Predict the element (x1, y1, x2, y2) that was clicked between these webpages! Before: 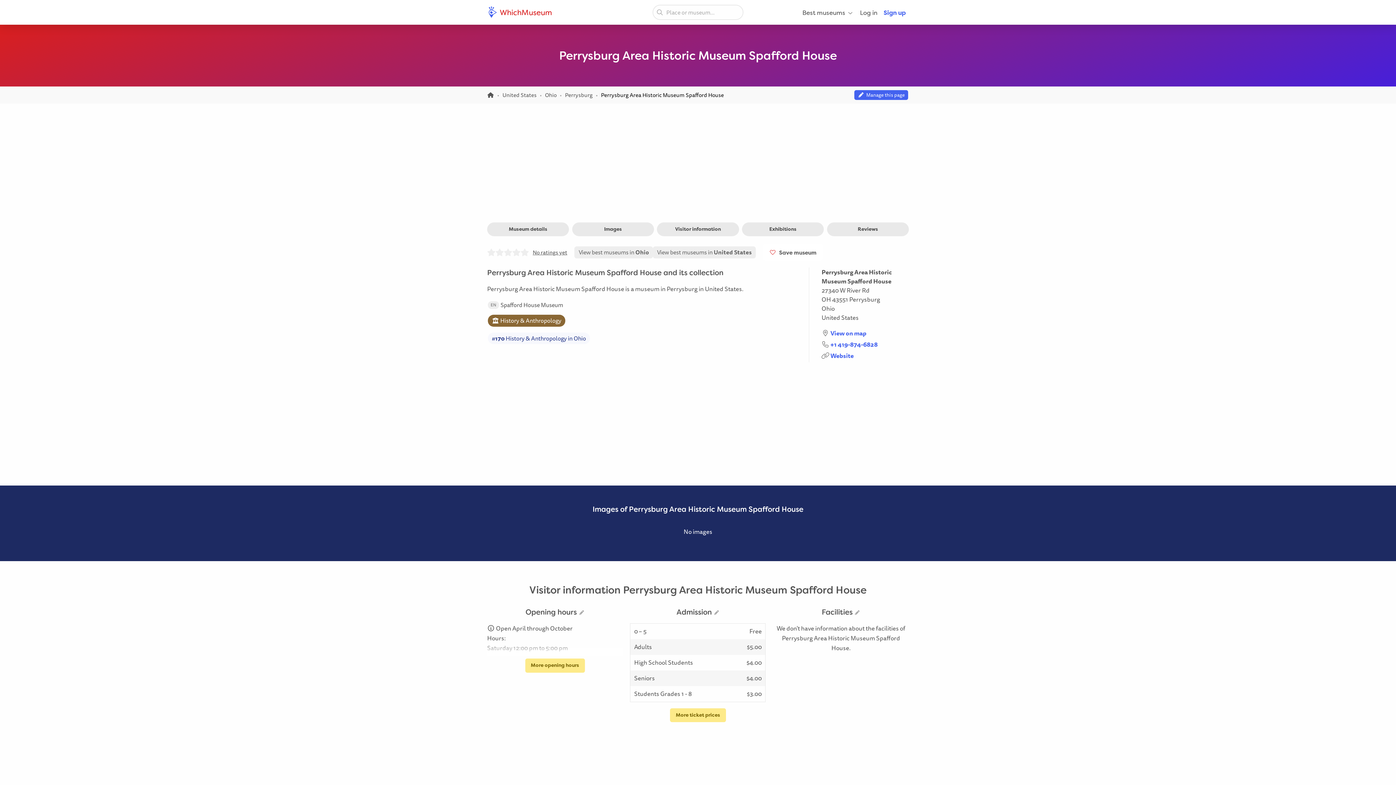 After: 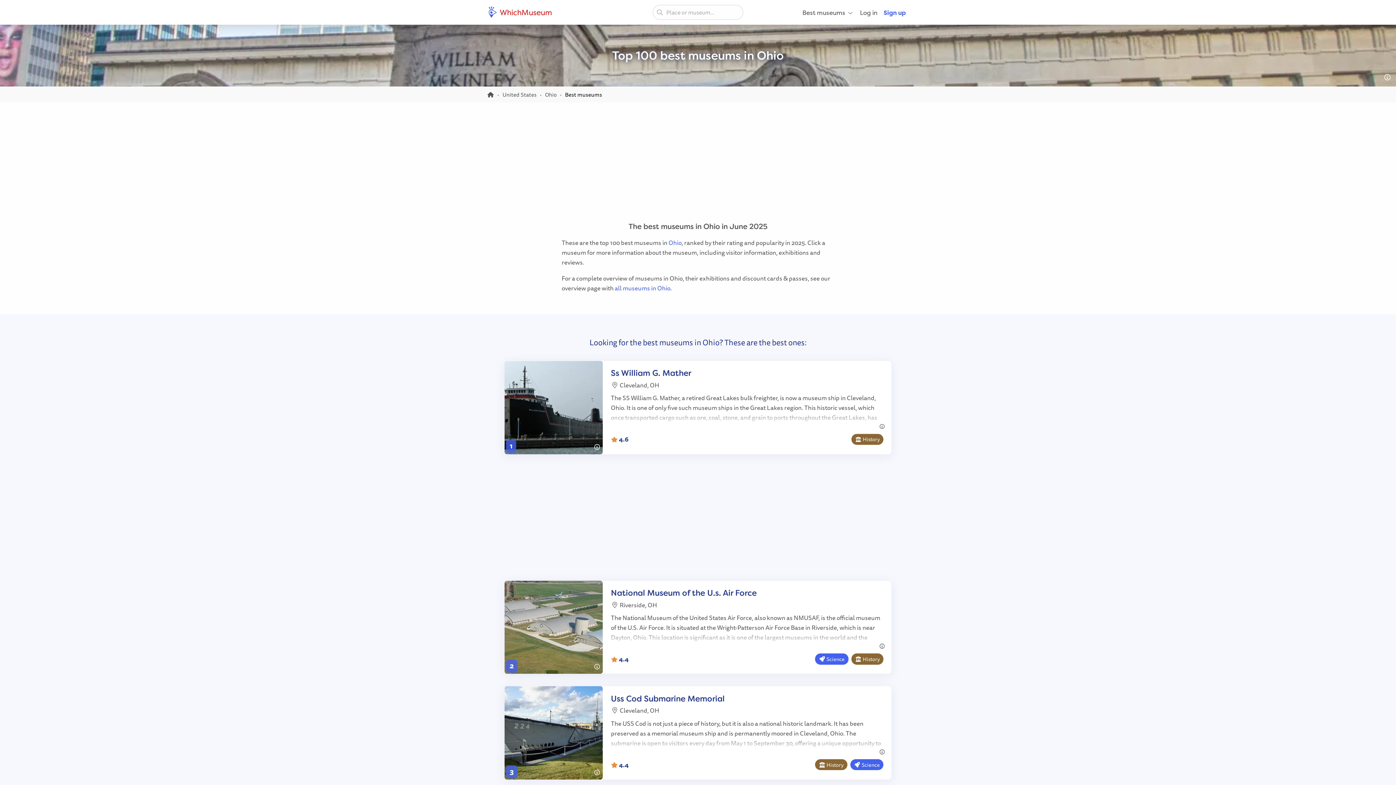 Action: bbox: (574, 246, 653, 258) label: View best museums in Ohio